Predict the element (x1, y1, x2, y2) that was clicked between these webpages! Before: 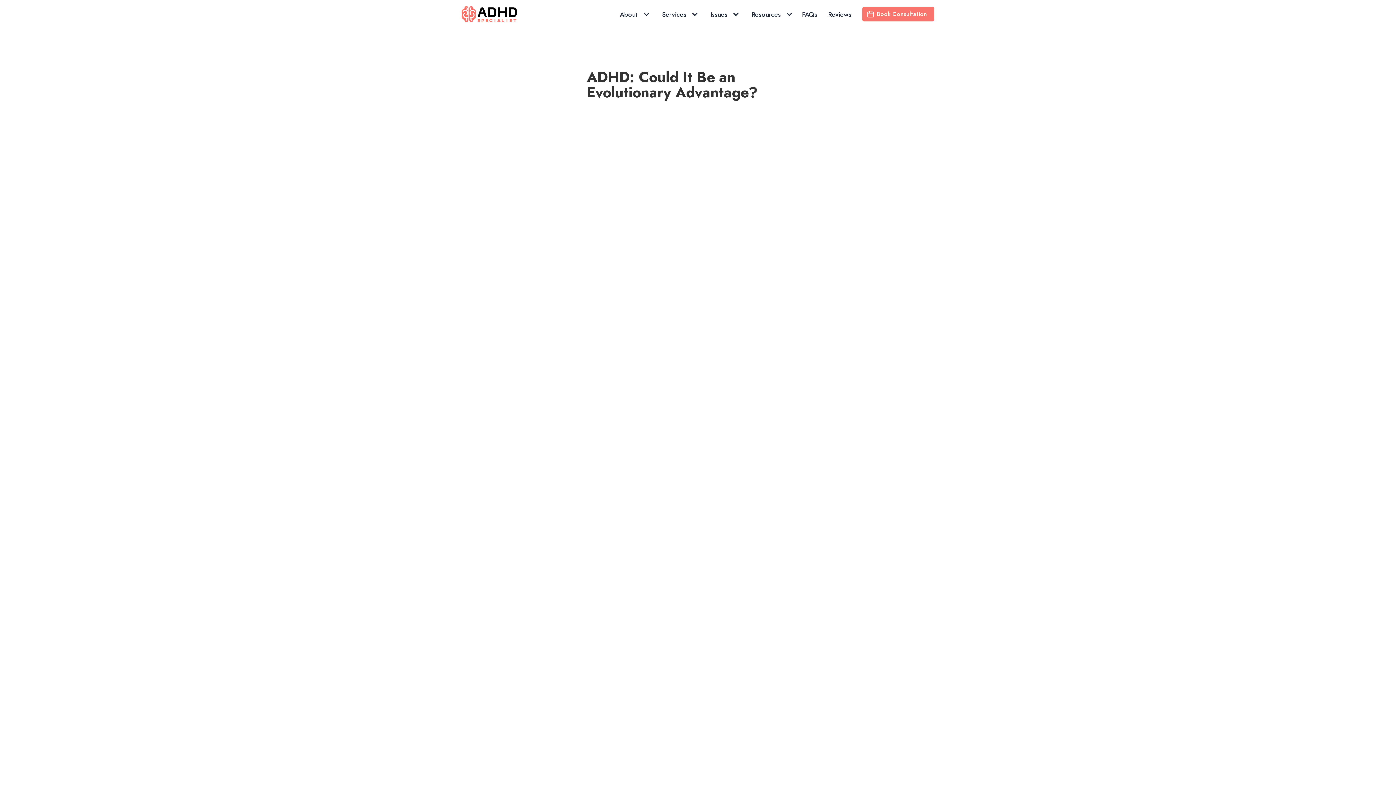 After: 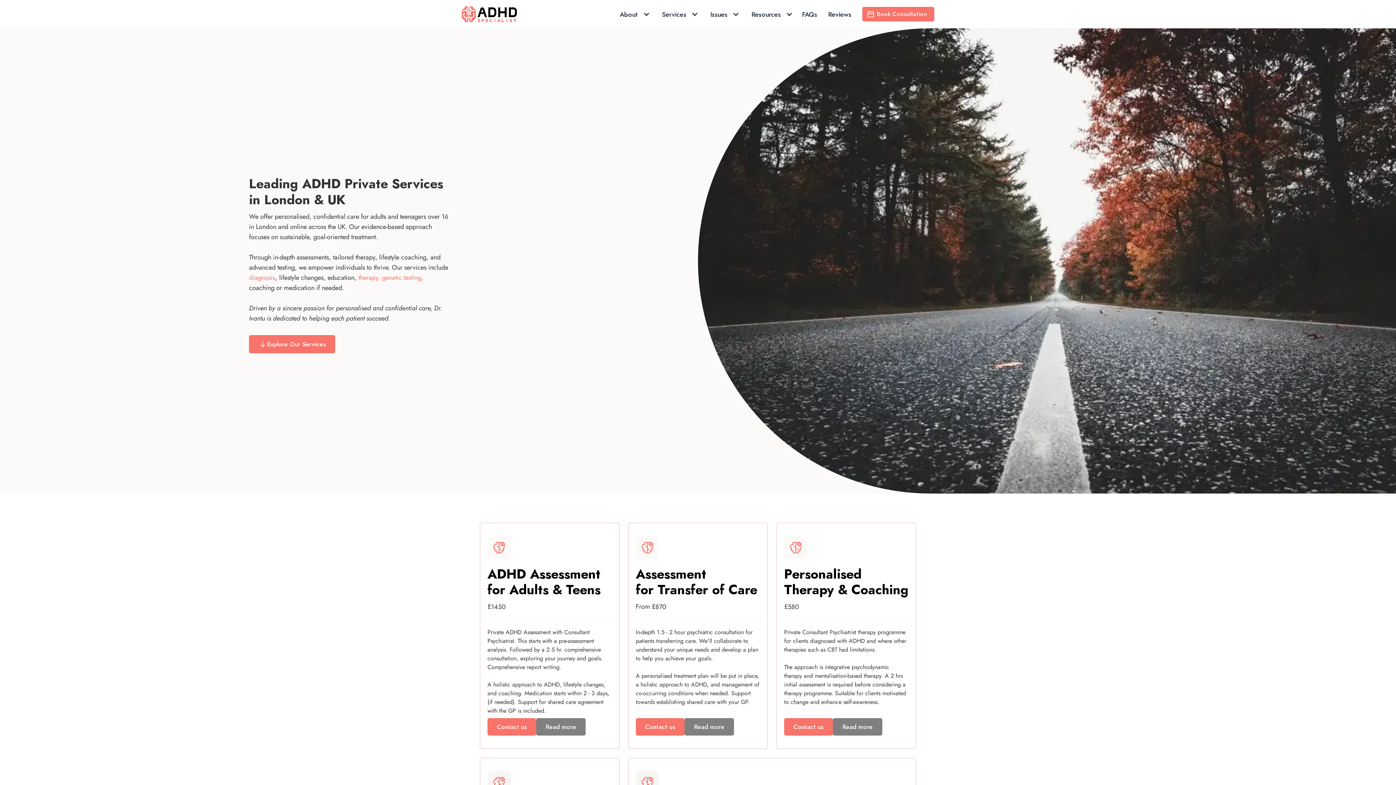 Action: bbox: (659, 7, 689, 20) label: Services